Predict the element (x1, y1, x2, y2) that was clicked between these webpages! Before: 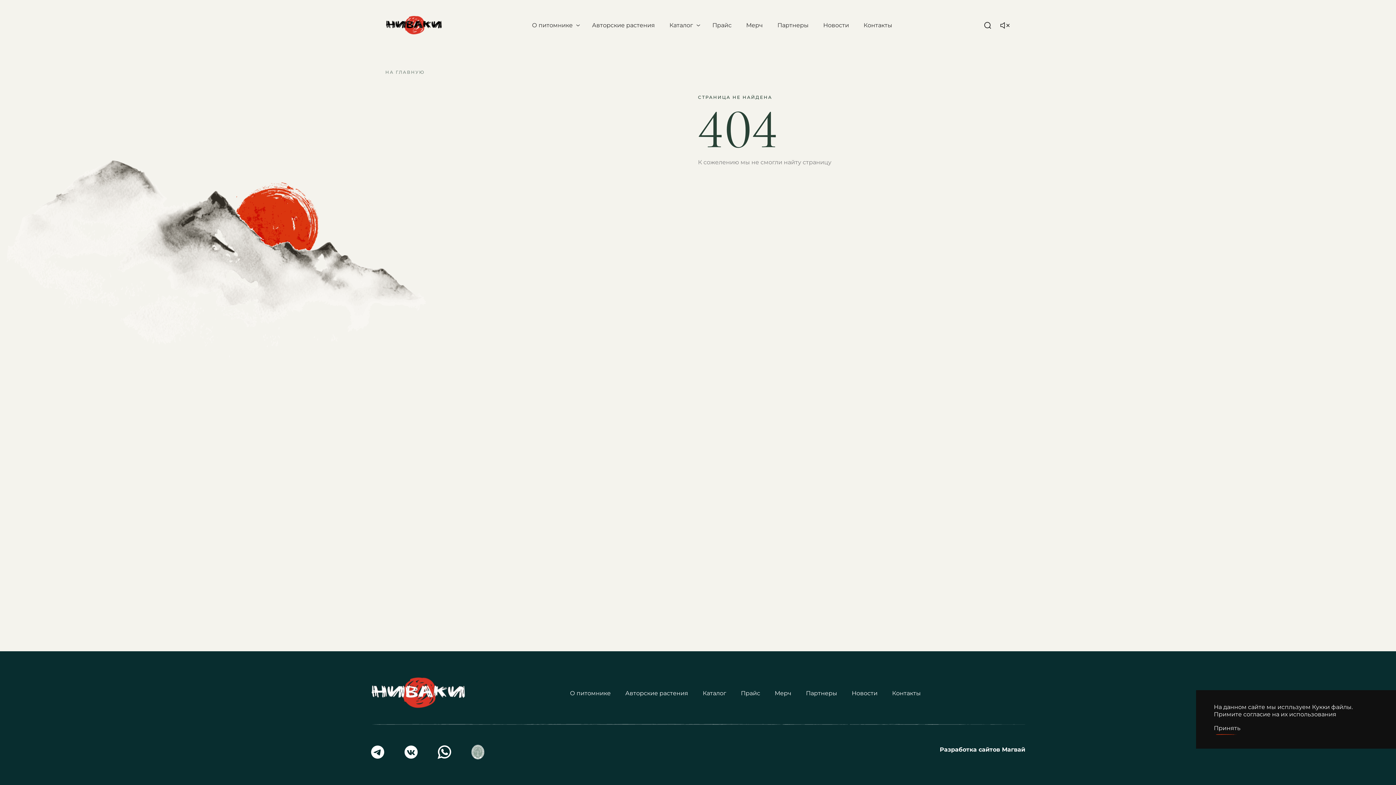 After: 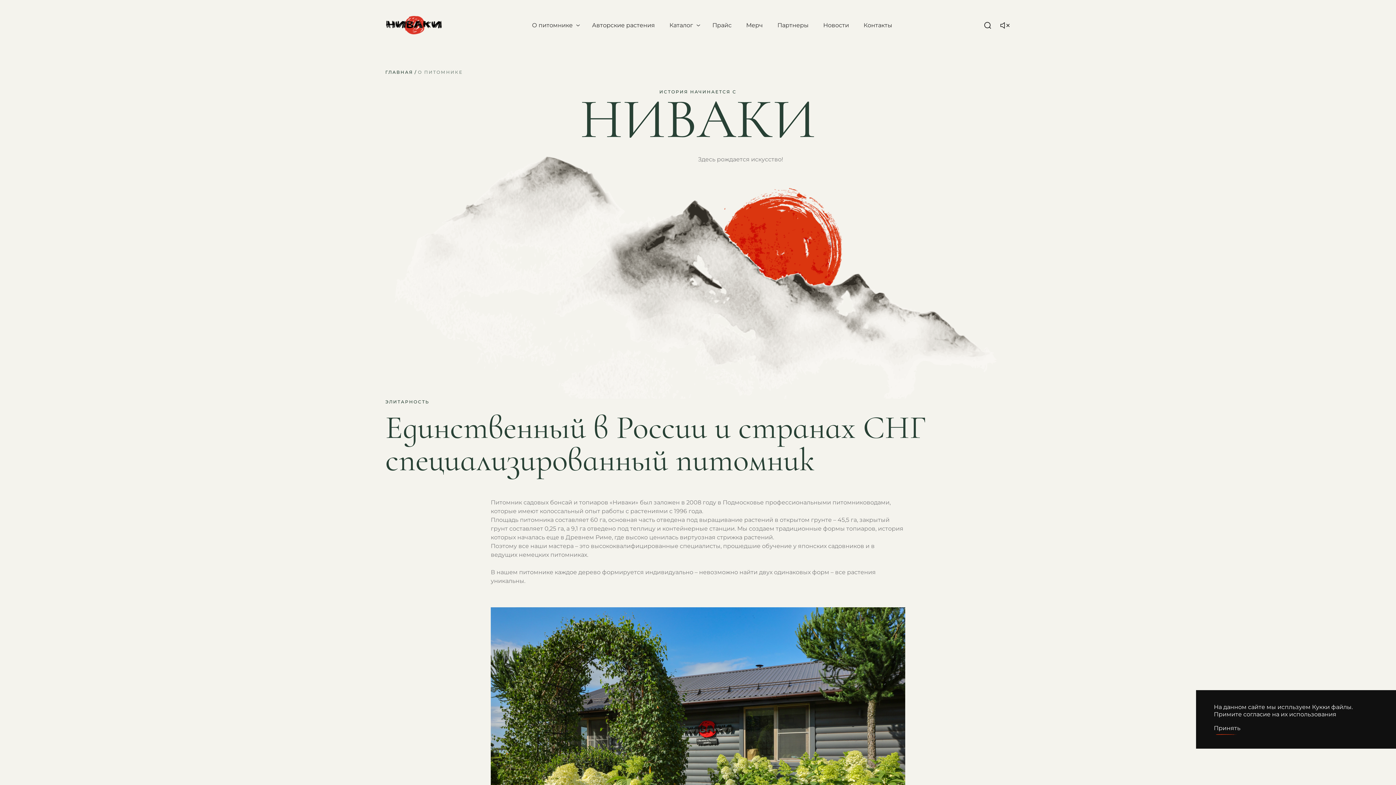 Action: bbox: (570, 690, 610, 697) label: О питомнике